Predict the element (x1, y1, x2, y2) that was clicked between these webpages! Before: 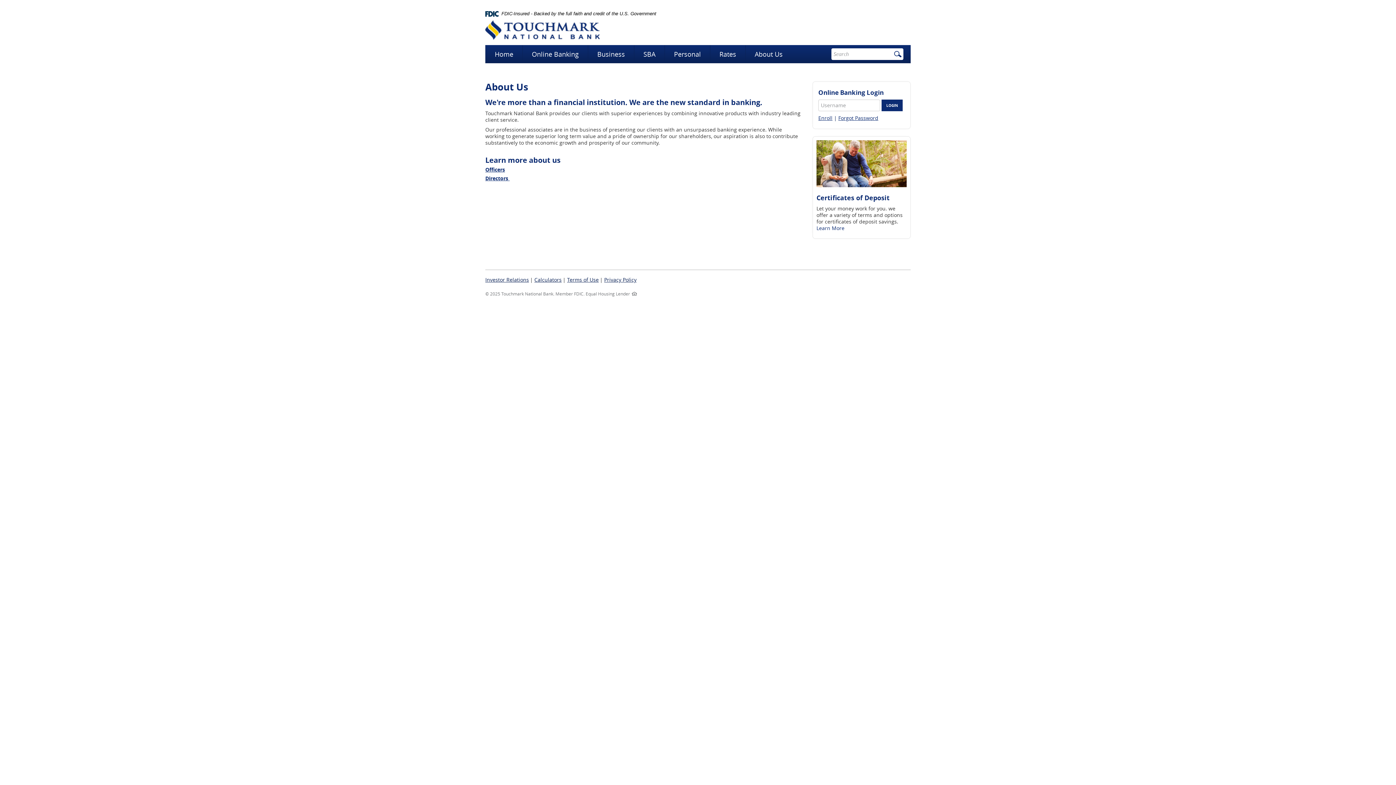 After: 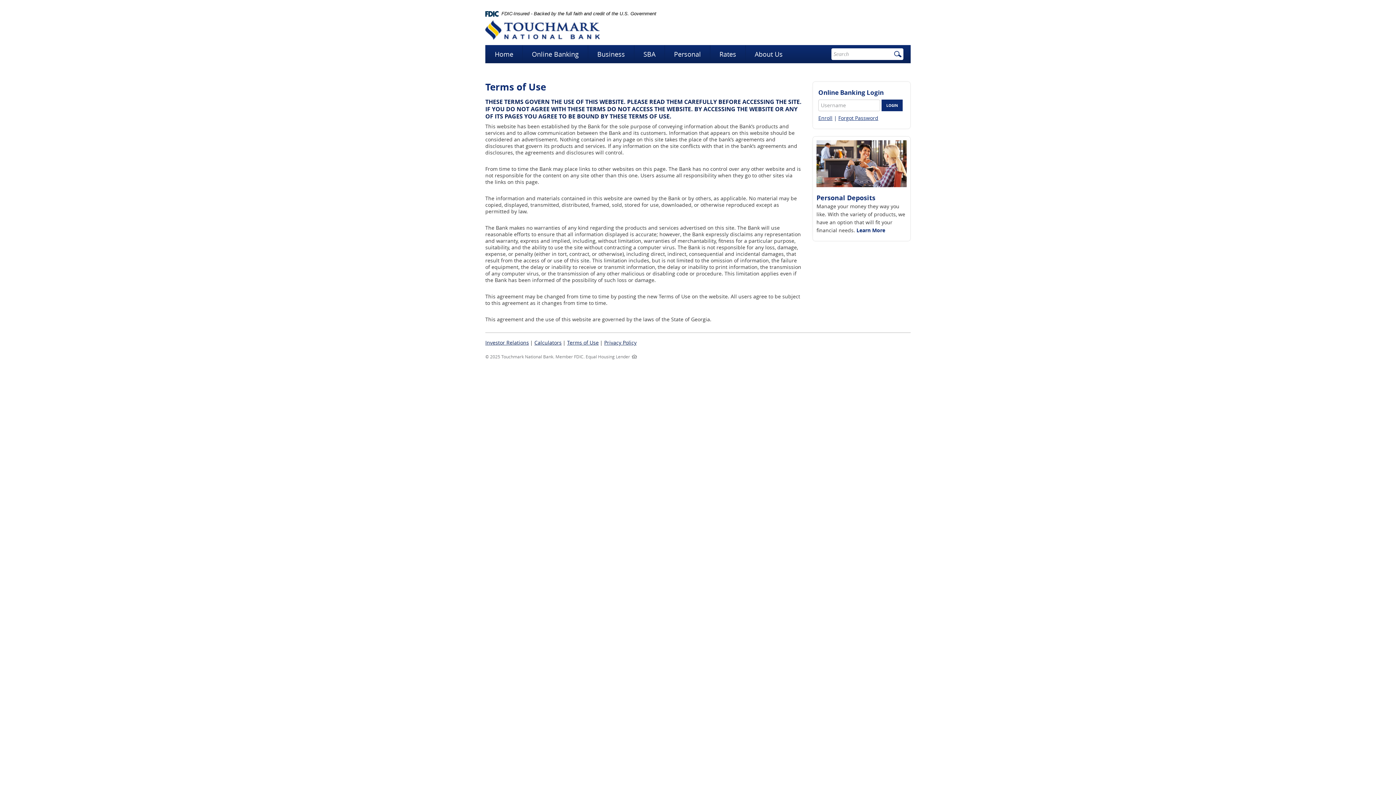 Action: label: Terms of Use bbox: (567, 276, 598, 283)